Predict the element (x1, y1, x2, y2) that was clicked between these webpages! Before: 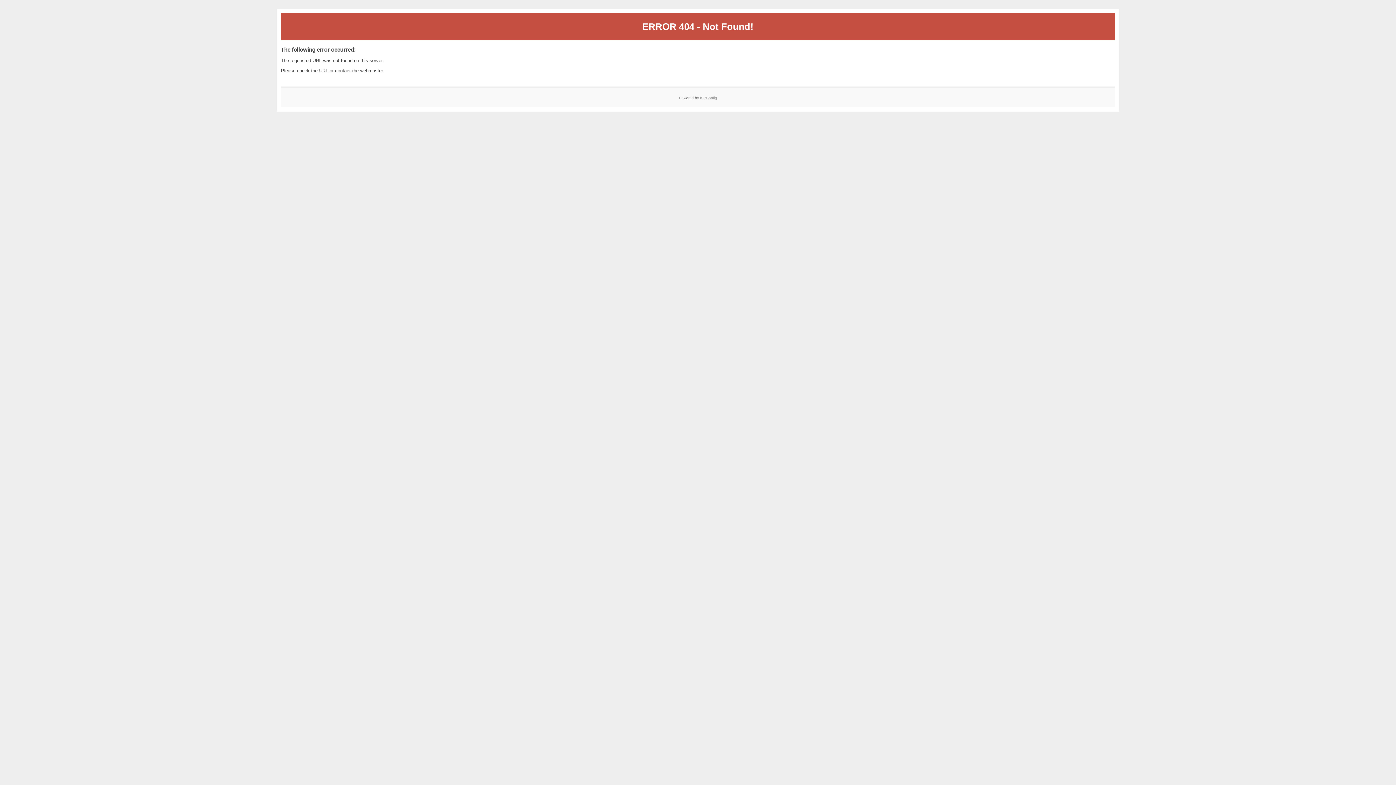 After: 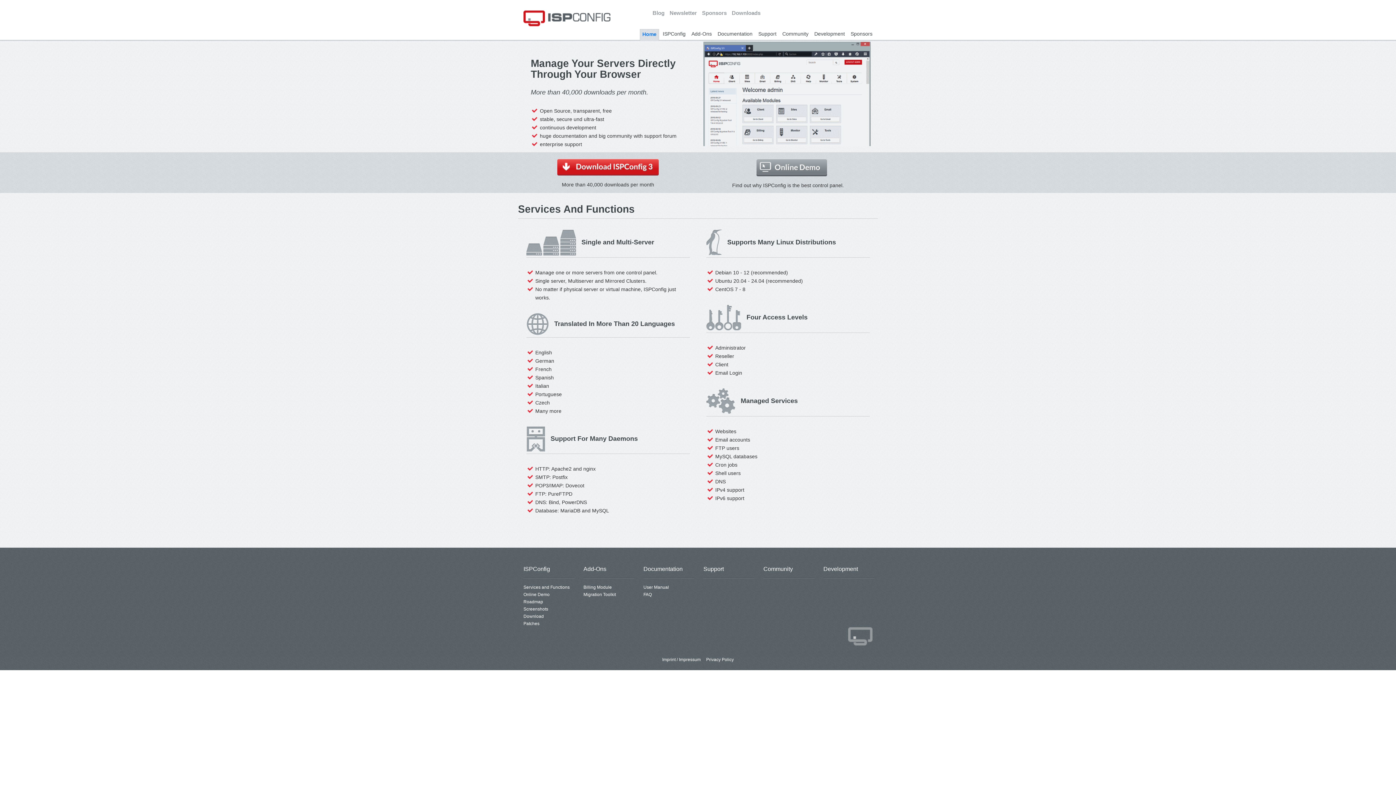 Action: bbox: (700, 95, 717, 99) label: ISPConfig